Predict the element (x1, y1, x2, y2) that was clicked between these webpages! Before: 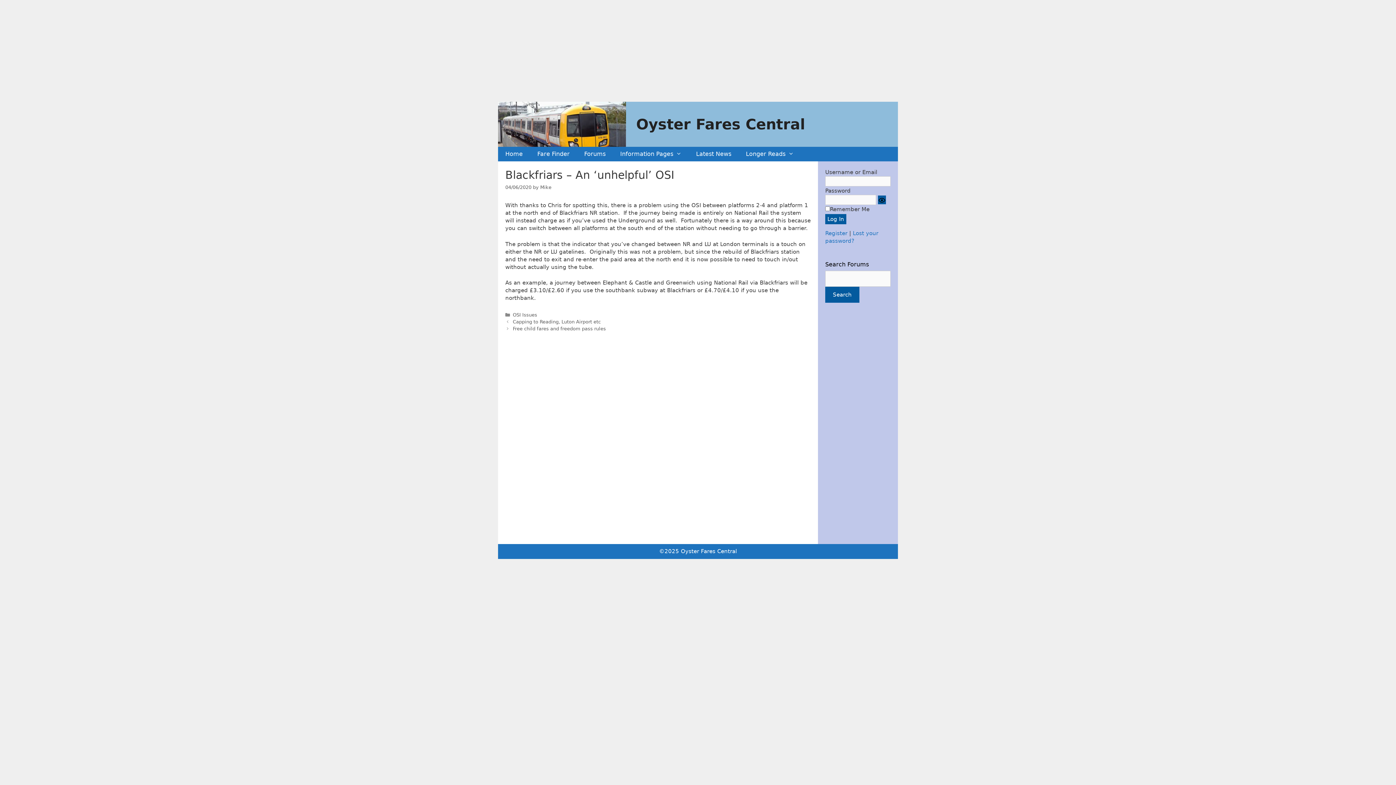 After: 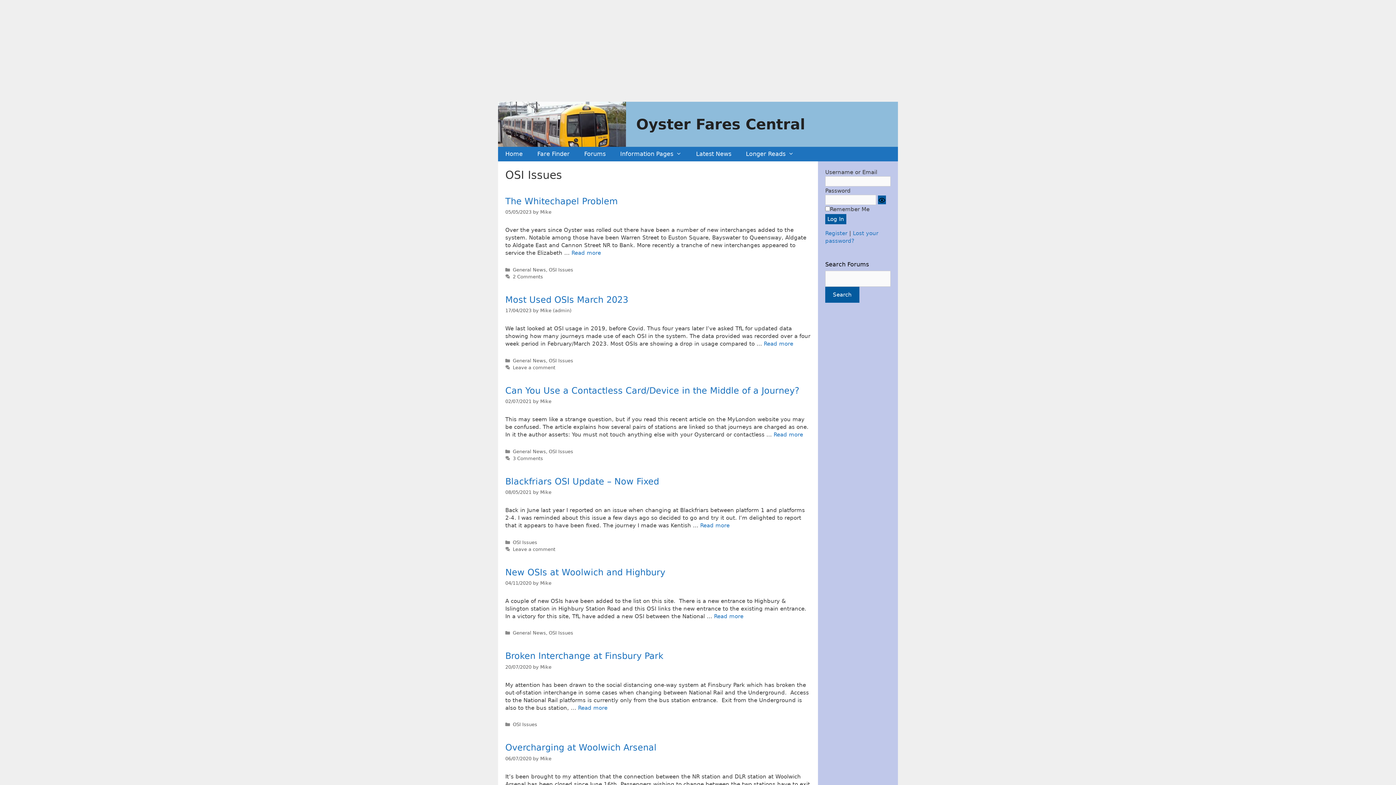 Action: label: OSI Issues bbox: (512, 312, 537, 317)